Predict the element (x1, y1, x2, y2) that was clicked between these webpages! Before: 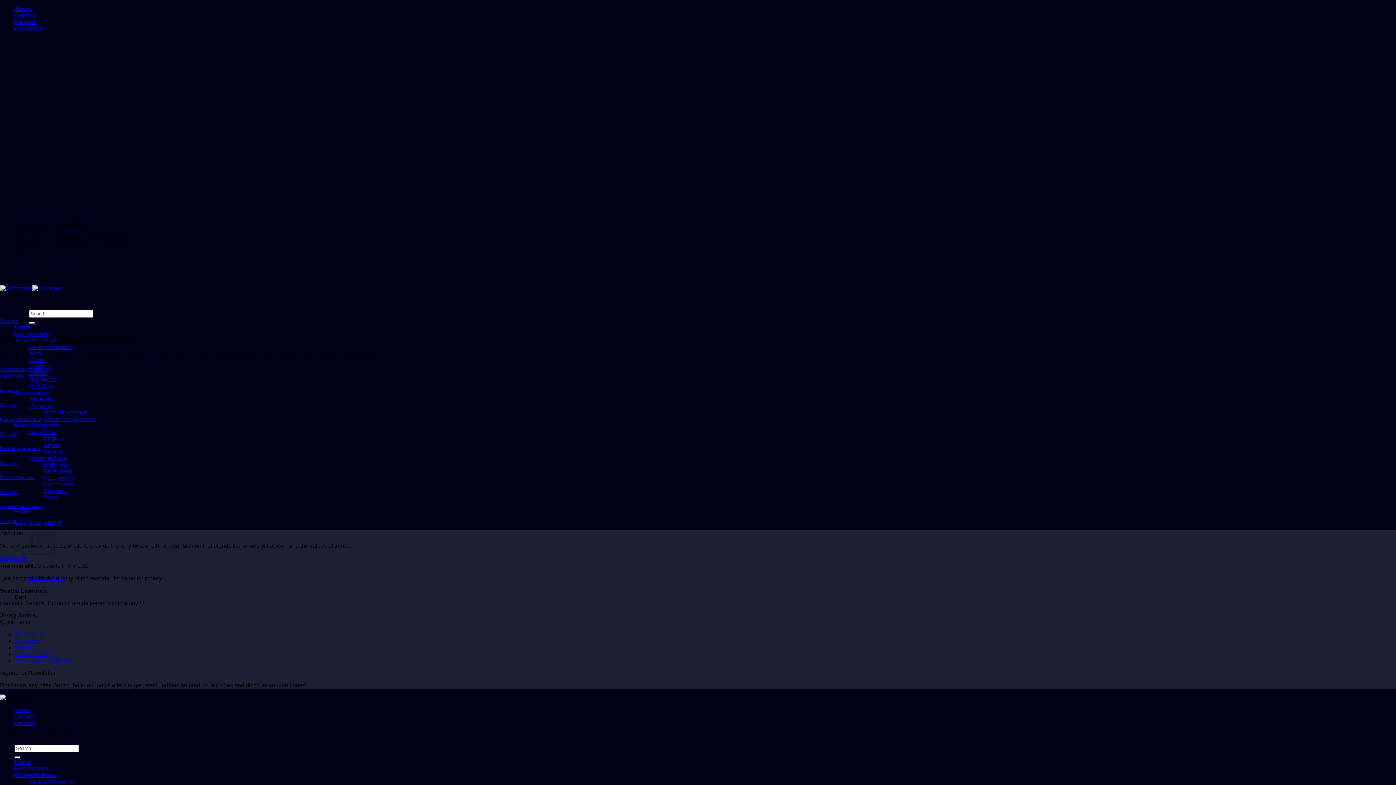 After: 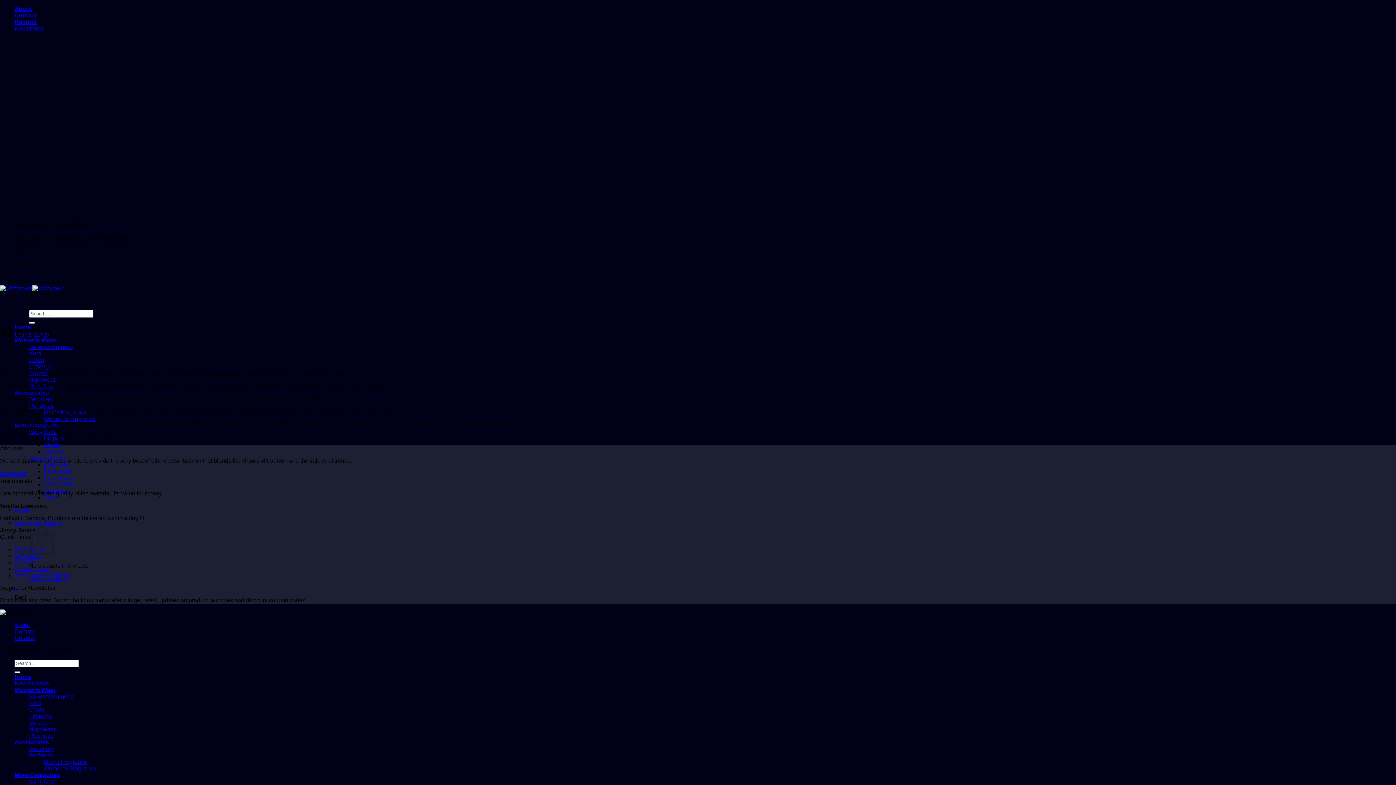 Action: bbox: (14, 5, 31, 12) label: About